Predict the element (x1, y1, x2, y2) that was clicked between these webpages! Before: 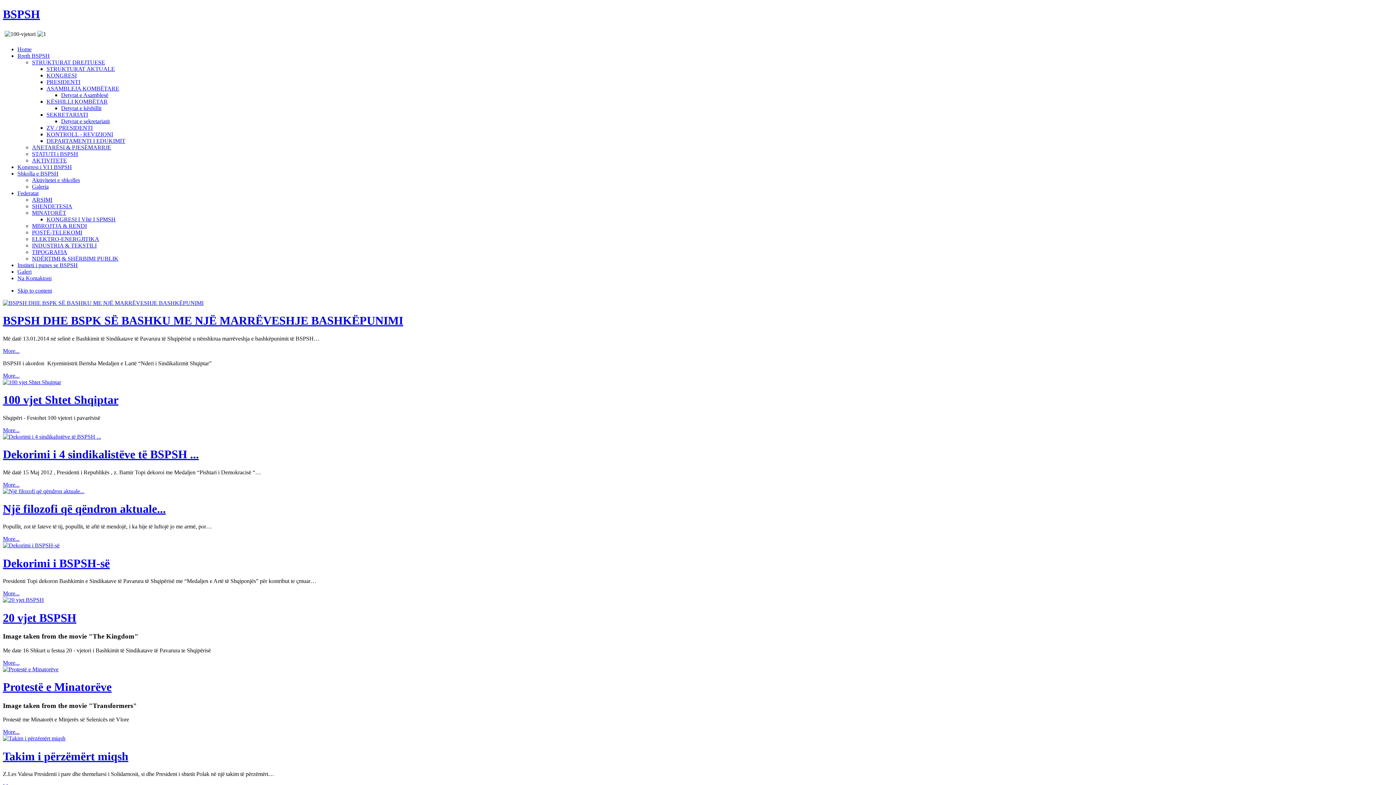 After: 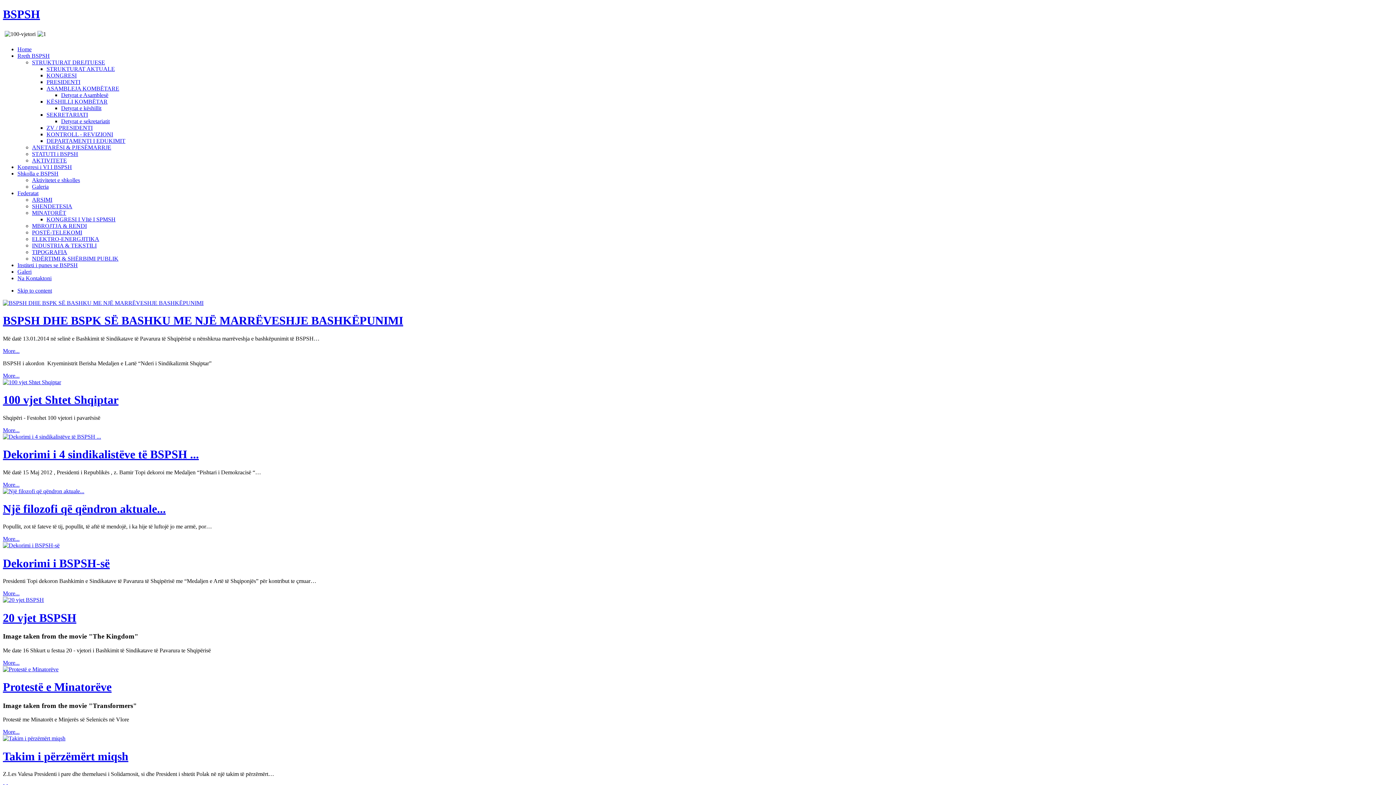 Action: label: ASAMBLEJA KOMBËTARE bbox: (46, 85, 119, 91)